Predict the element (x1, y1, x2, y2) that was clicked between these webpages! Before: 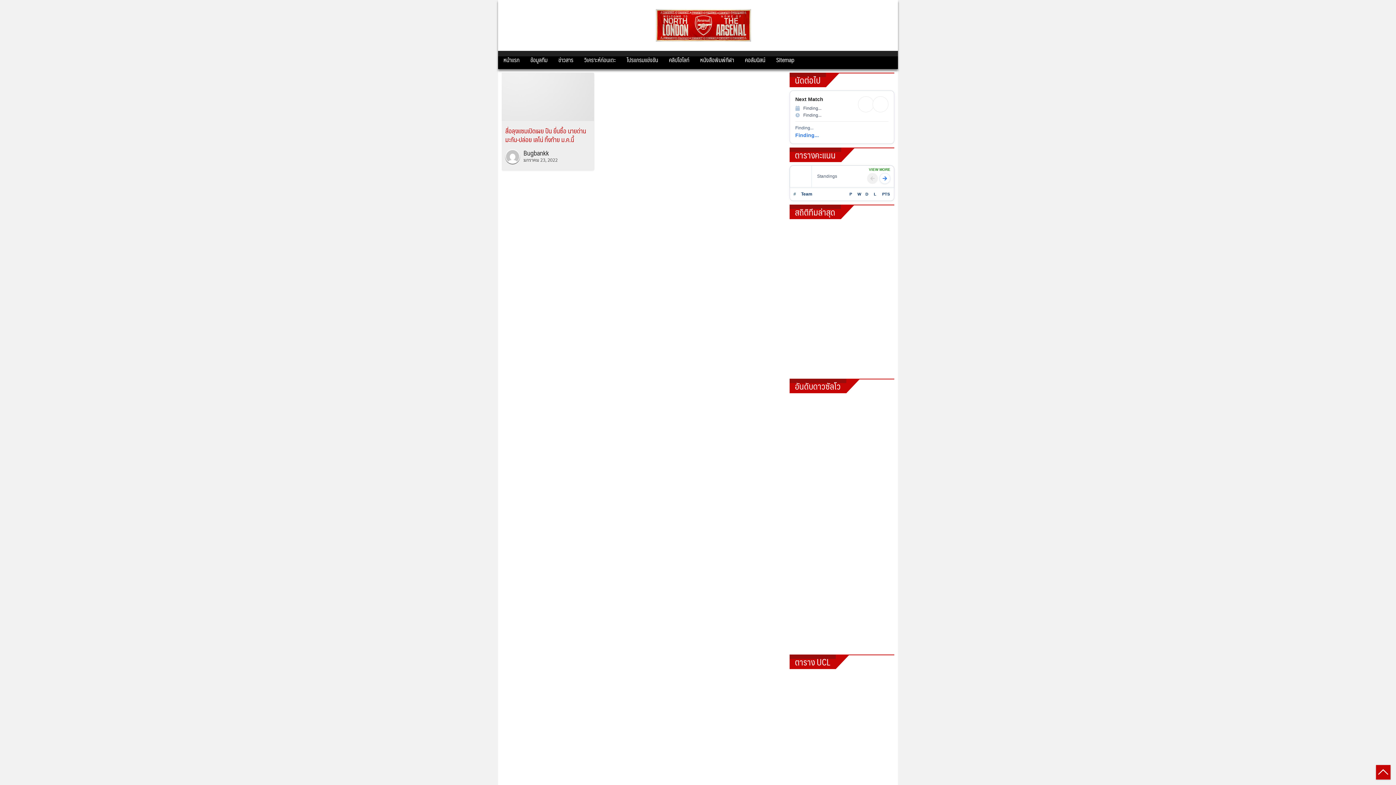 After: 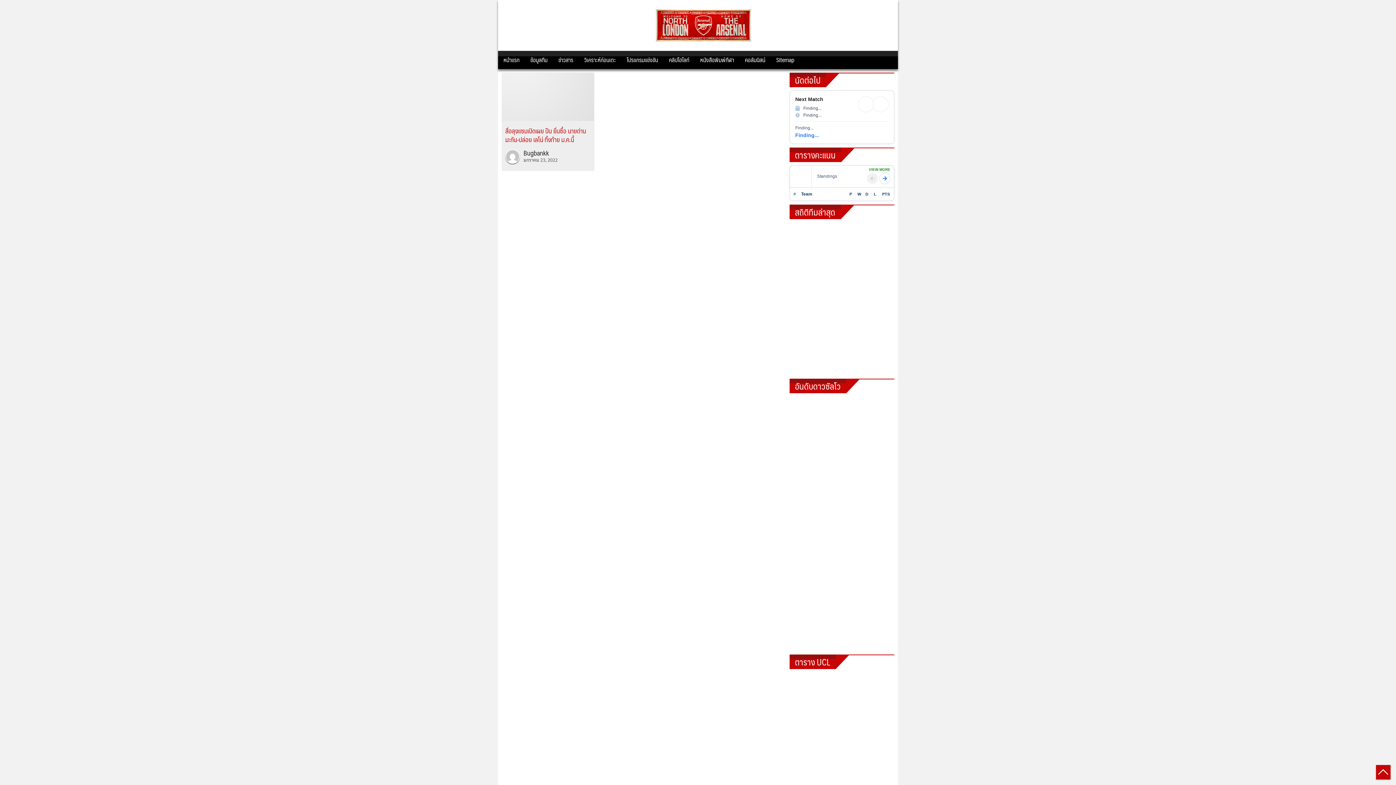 Action: label: อันดับดาวซัลโว bbox: (789, 378, 846, 393)